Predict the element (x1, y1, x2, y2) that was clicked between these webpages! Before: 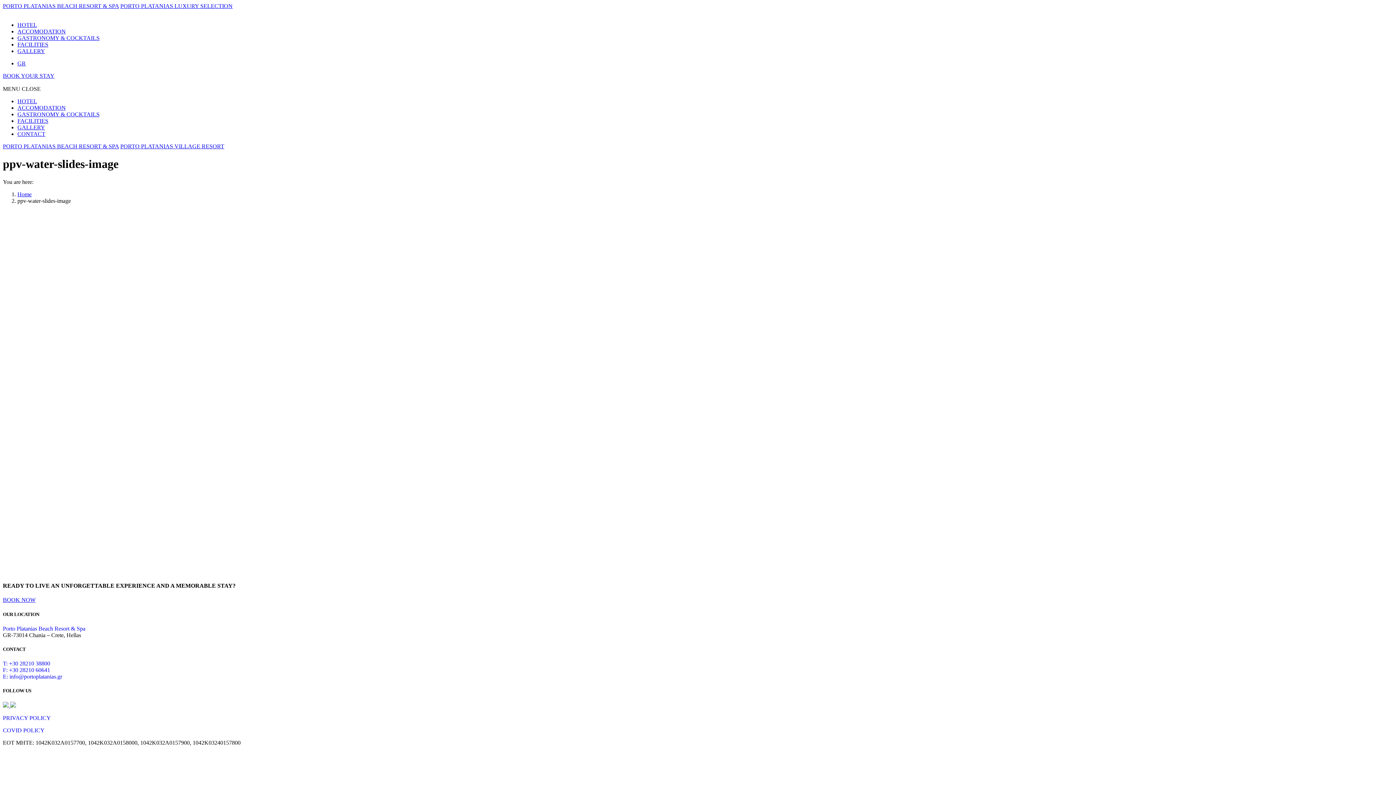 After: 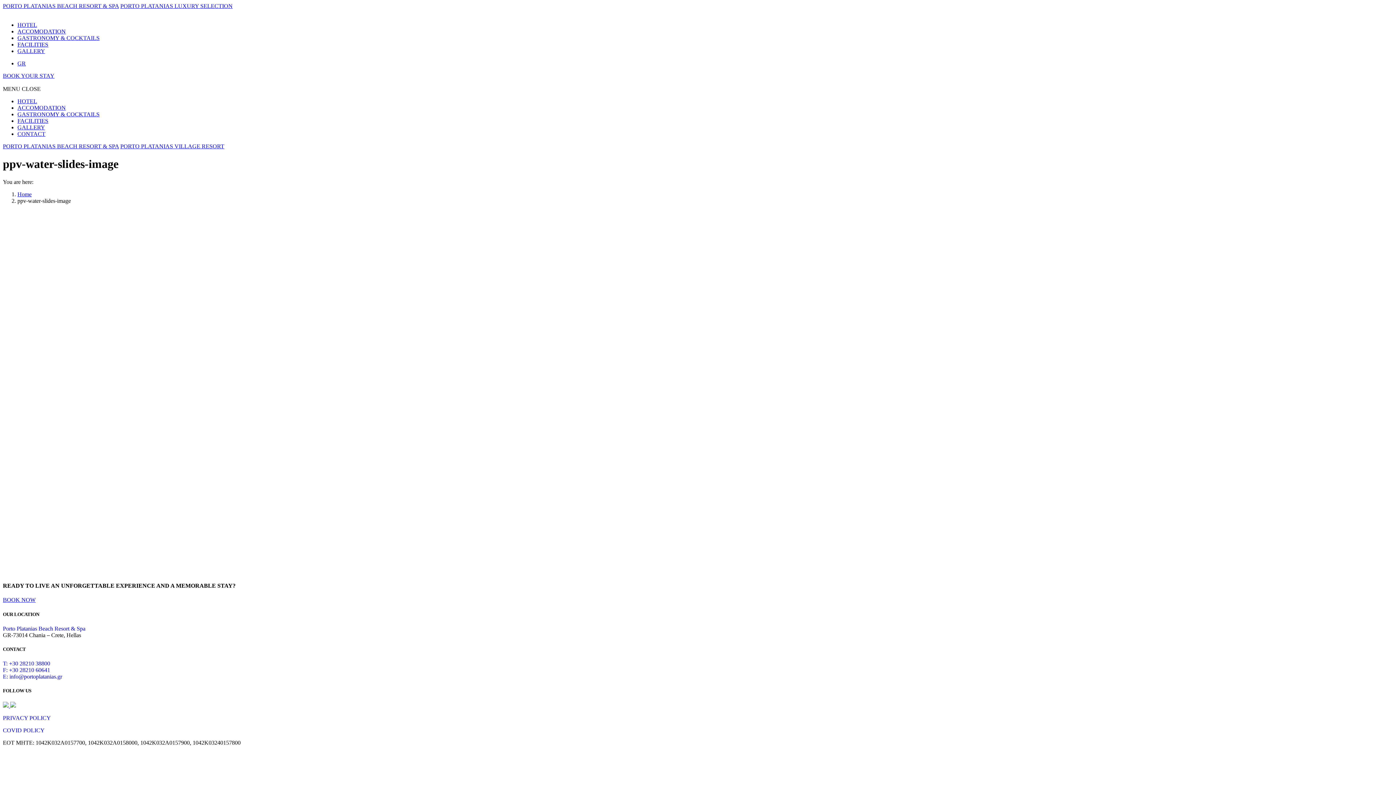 Action: label: E: info@portoplatanias.gr bbox: (2, 673, 62, 680)